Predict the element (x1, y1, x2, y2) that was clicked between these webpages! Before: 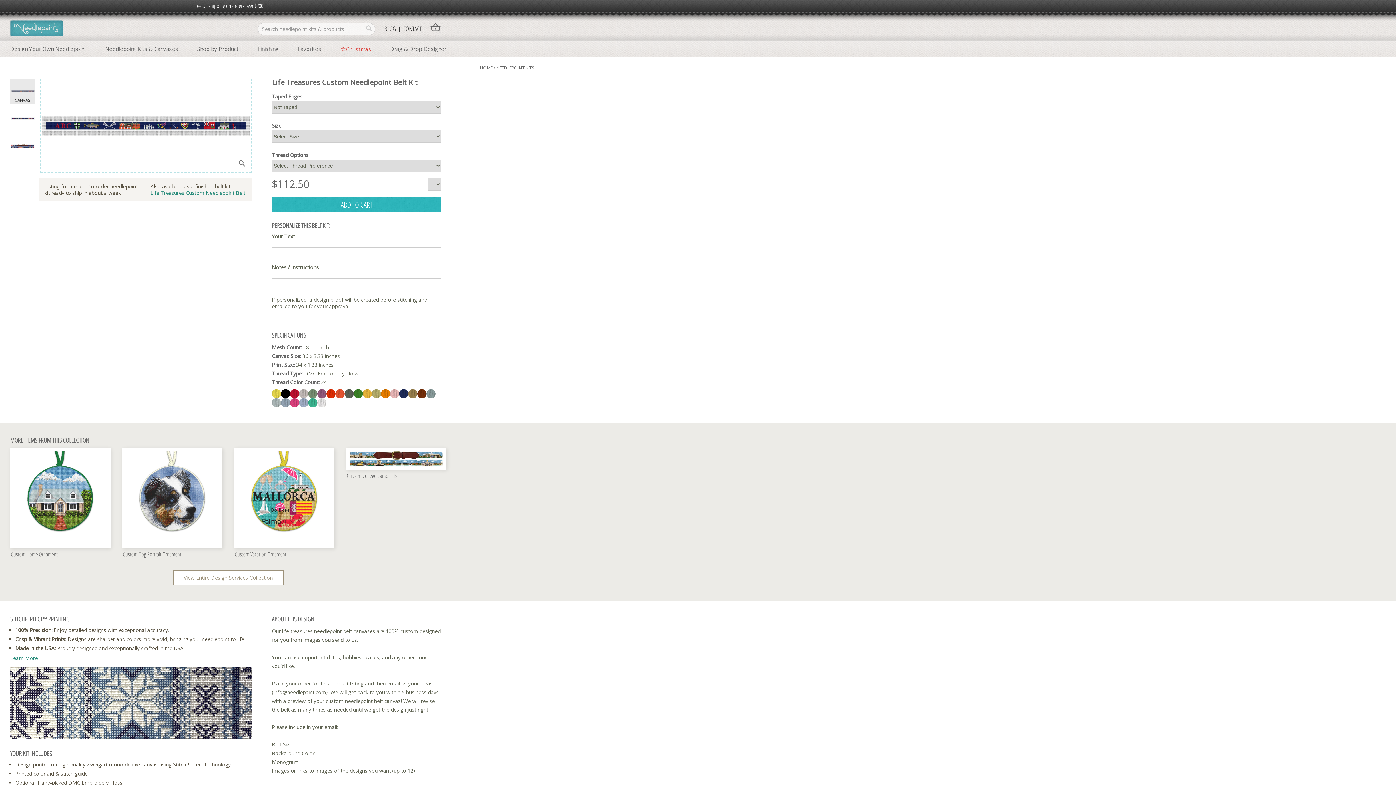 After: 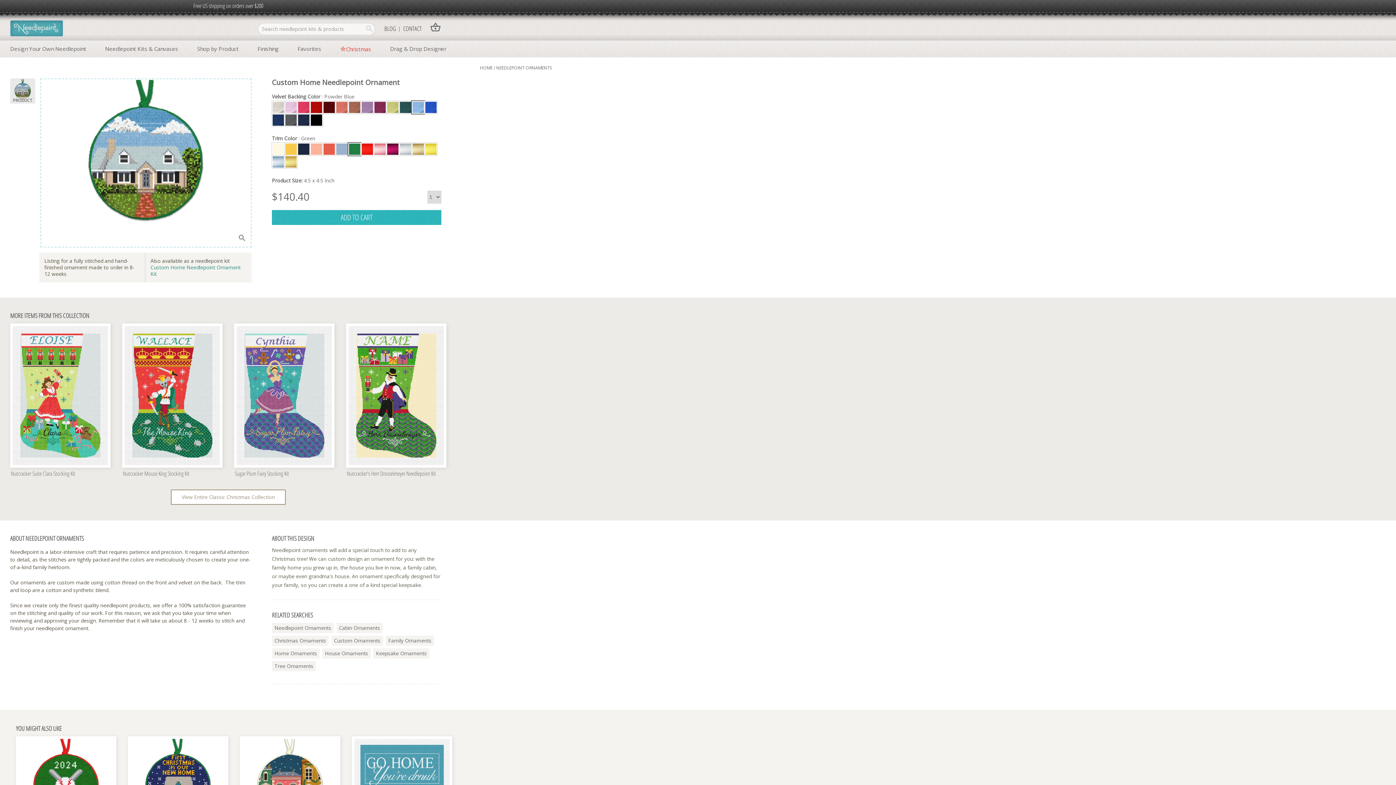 Action: bbox: (10, 551, 110, 558) label: Custom Home Ornament